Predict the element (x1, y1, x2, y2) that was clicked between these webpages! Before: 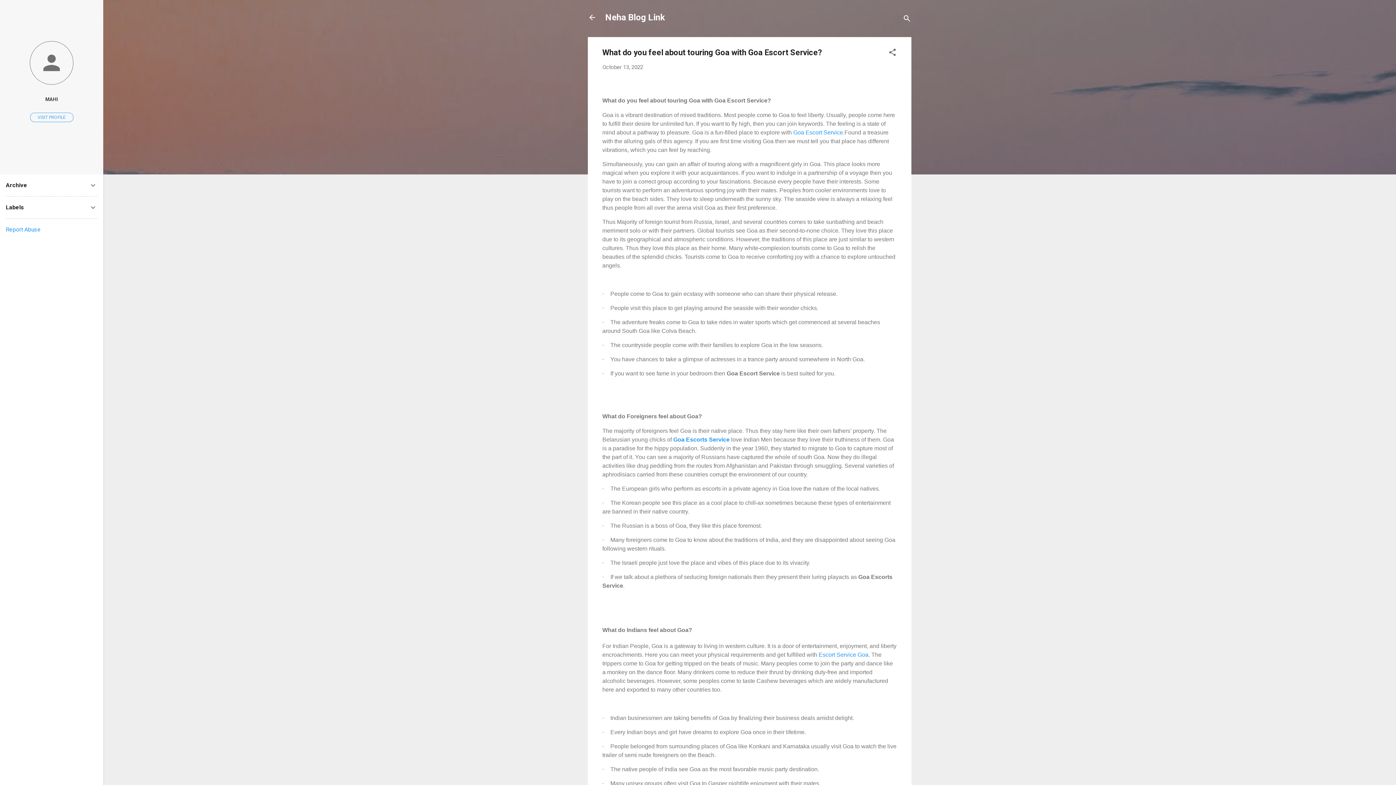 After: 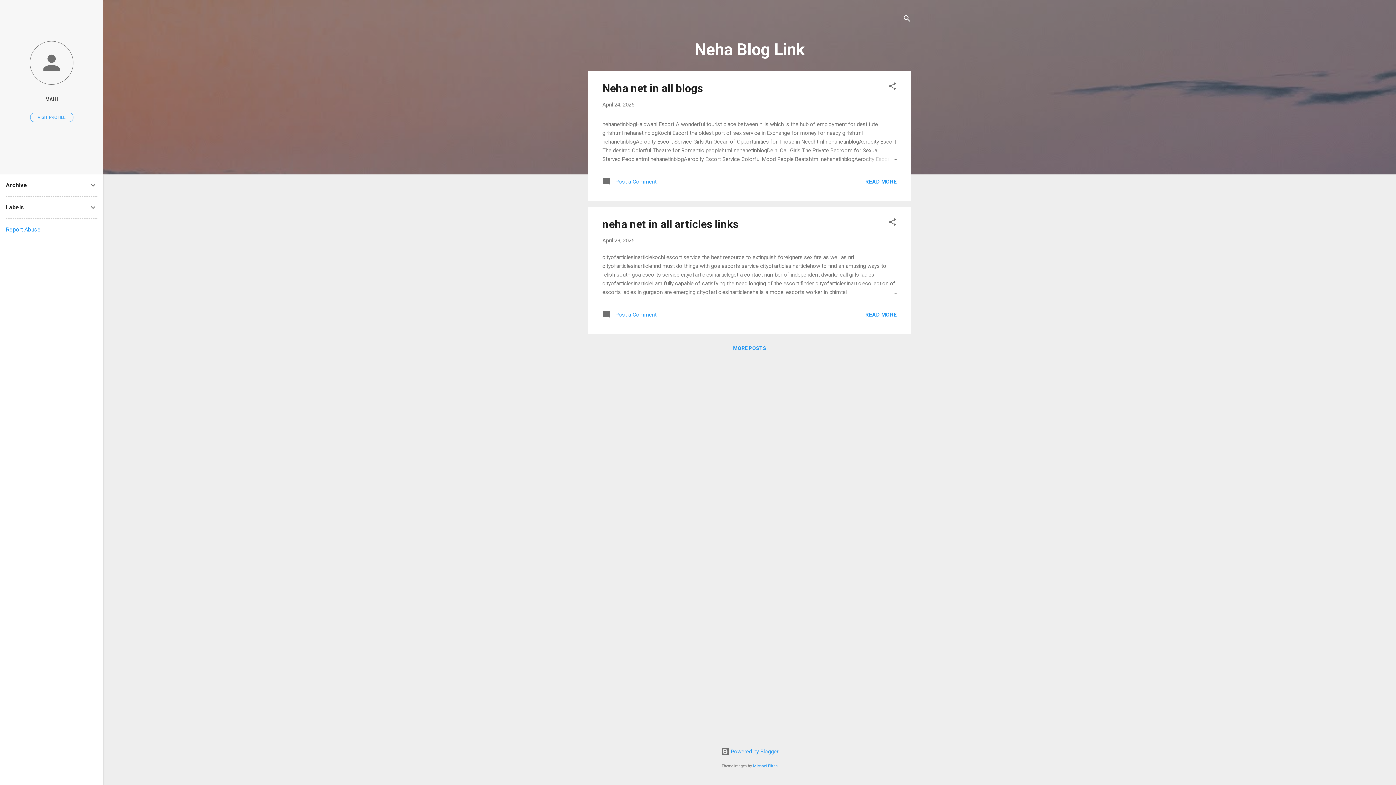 Action: bbox: (583, 8, 601, 26)